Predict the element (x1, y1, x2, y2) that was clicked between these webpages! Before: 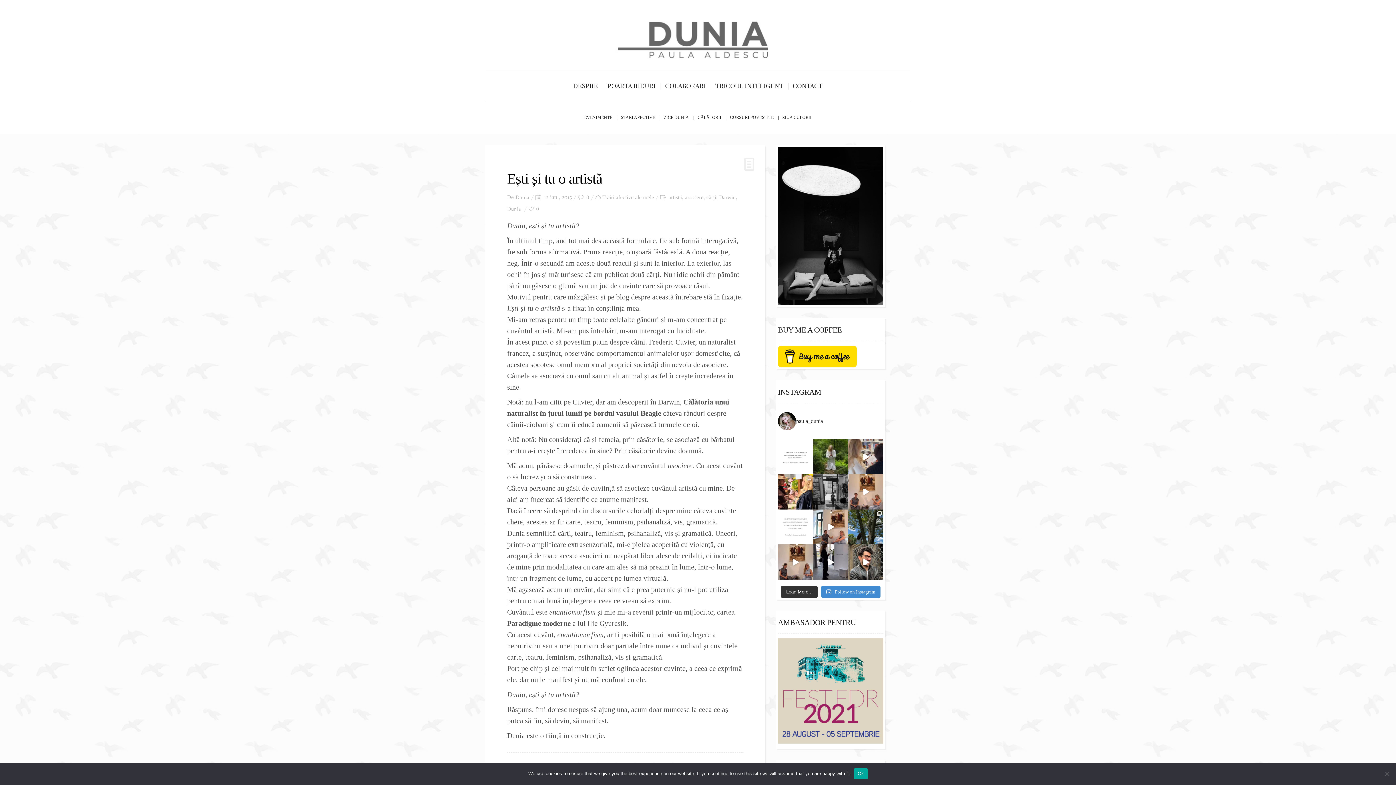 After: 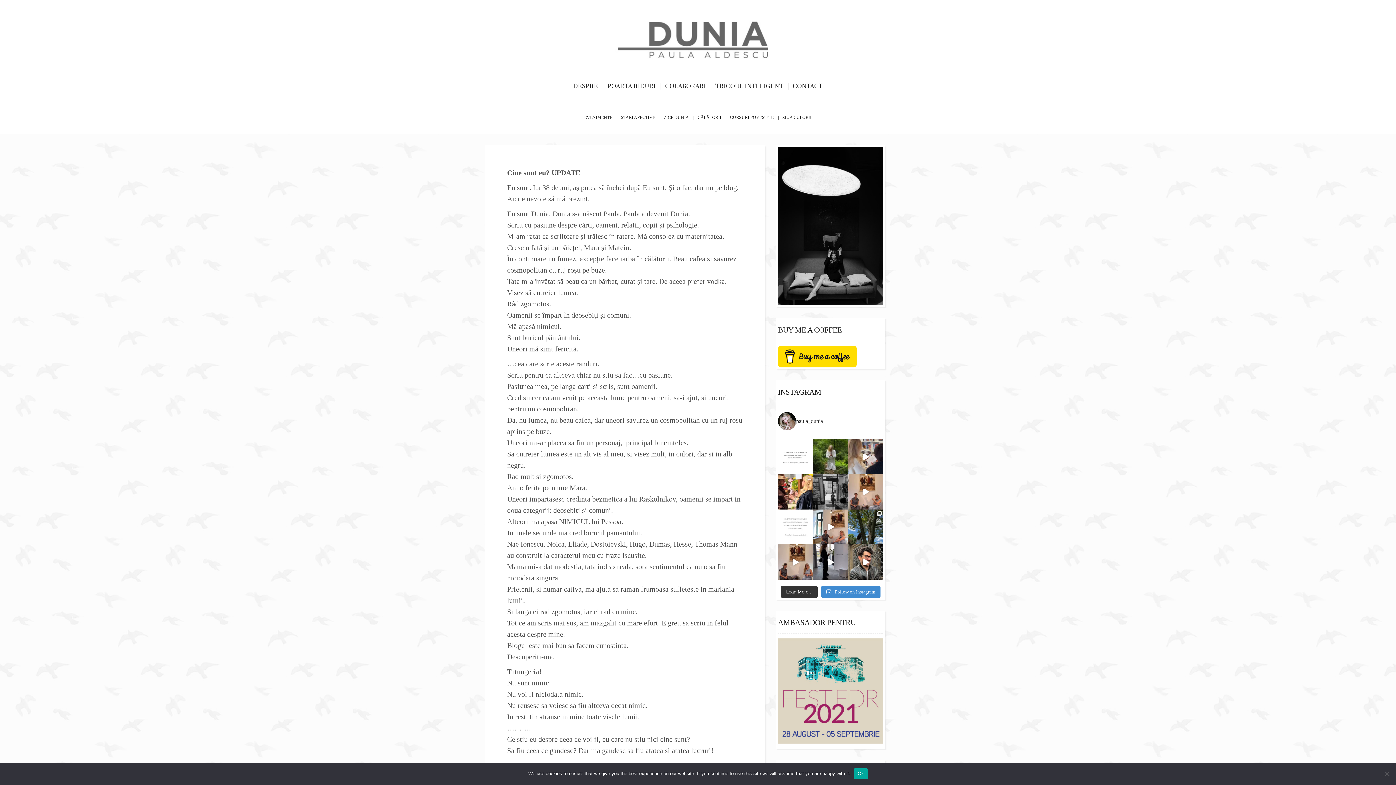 Action: bbox: (778, 221, 883, 229)